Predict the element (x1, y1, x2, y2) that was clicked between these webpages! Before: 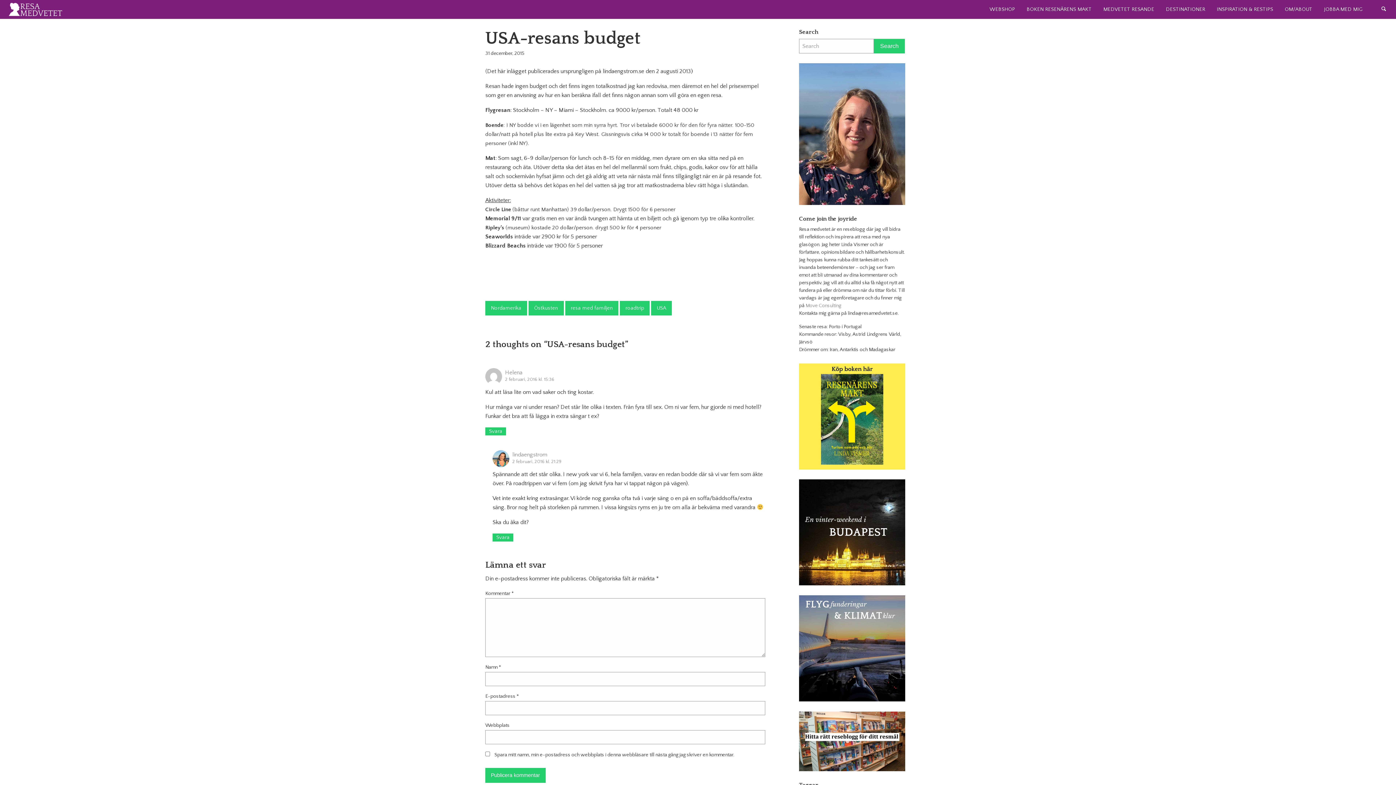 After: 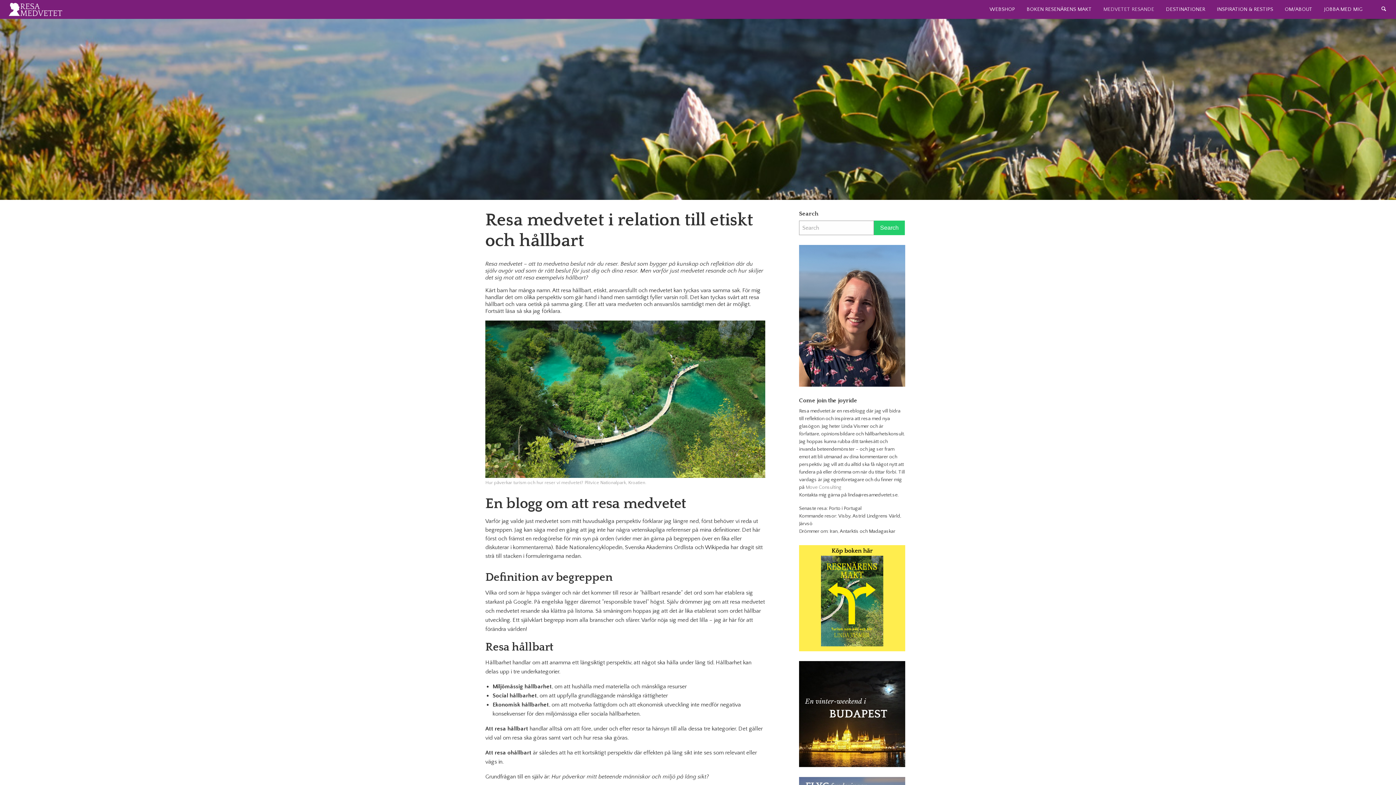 Action: label: MEDVETET RESANDE bbox: (1097, 2, 1160, 16)